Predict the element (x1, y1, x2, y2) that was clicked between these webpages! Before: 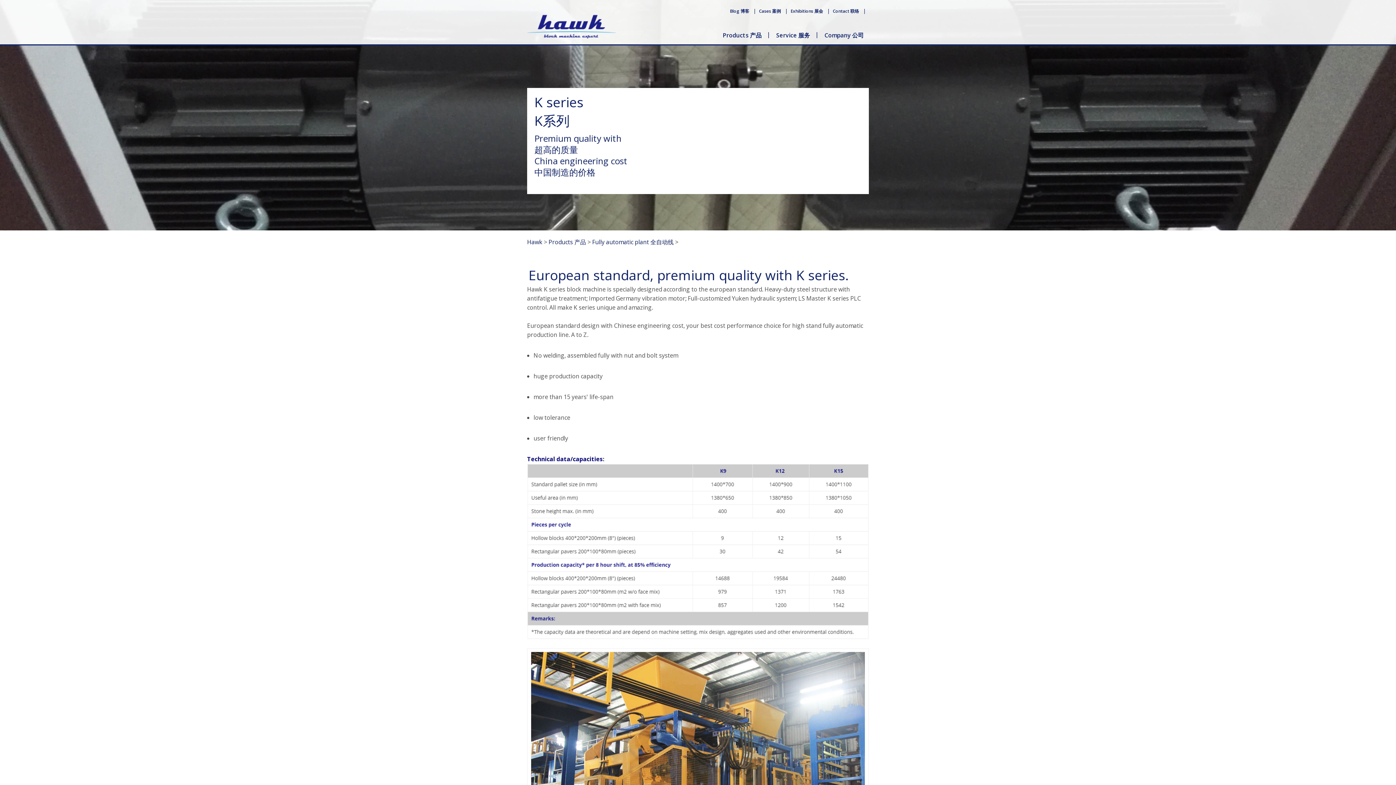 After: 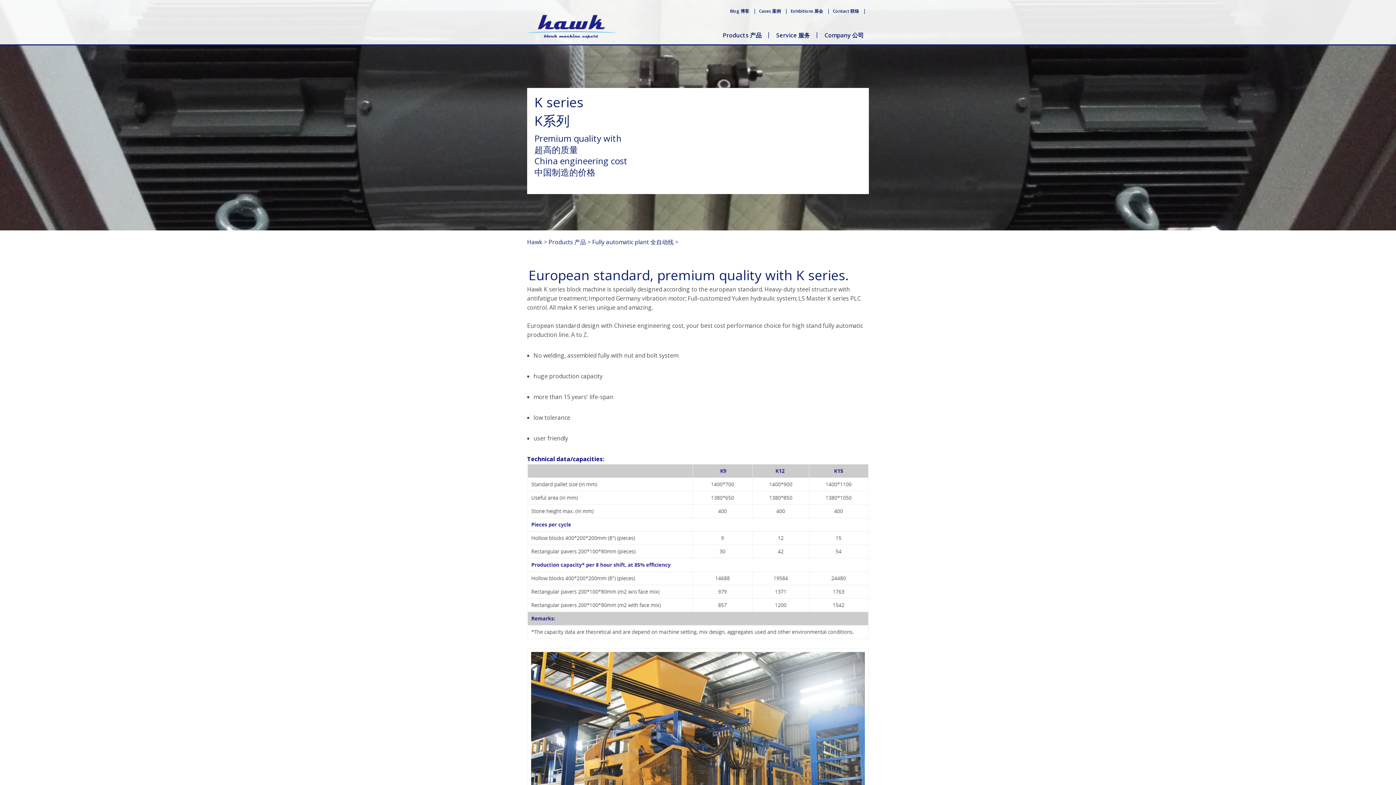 Action: label: Fully automatic plant 全自动线 bbox: (592, 238, 673, 246)